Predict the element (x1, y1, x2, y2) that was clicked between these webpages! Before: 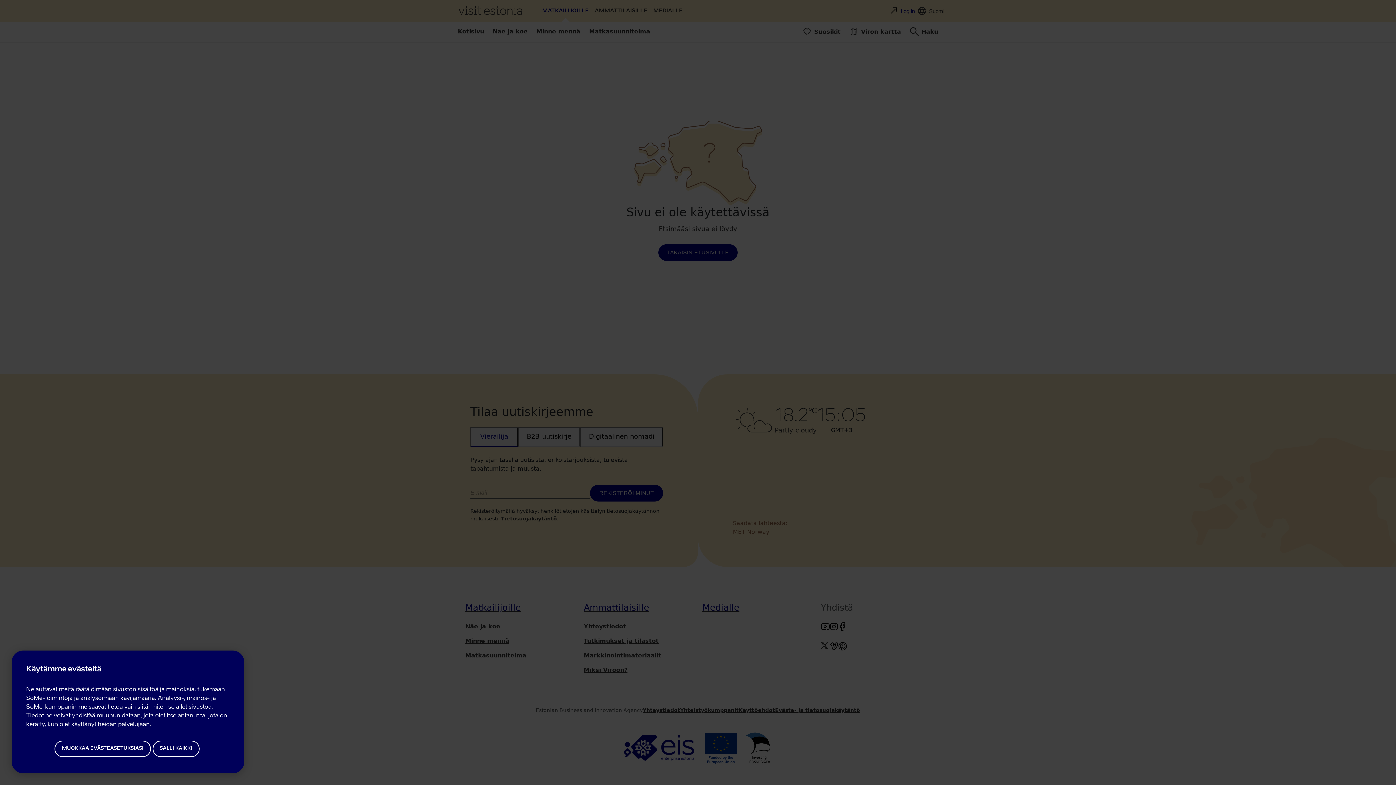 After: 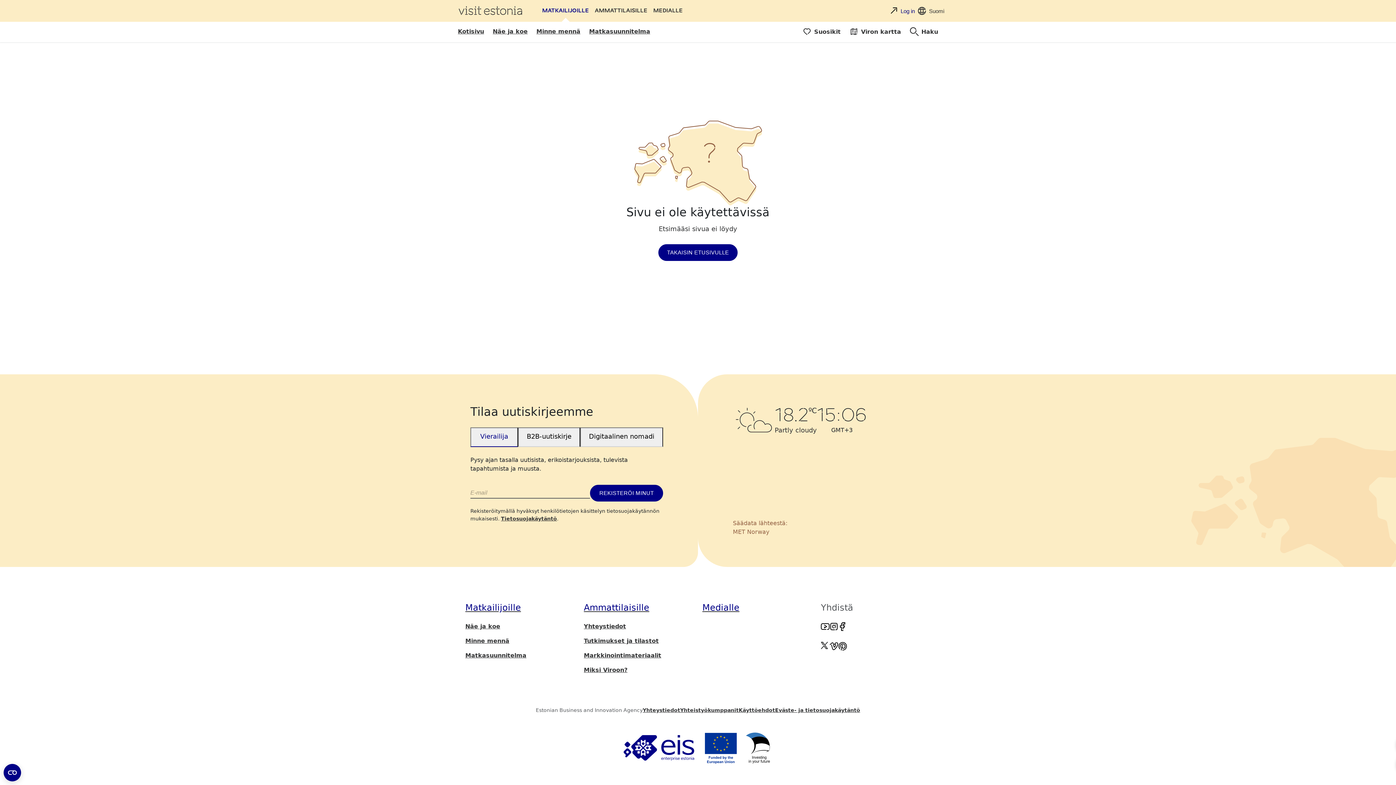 Action: bbox: (152, 740, 199, 757) label: SALLI KAIKKI